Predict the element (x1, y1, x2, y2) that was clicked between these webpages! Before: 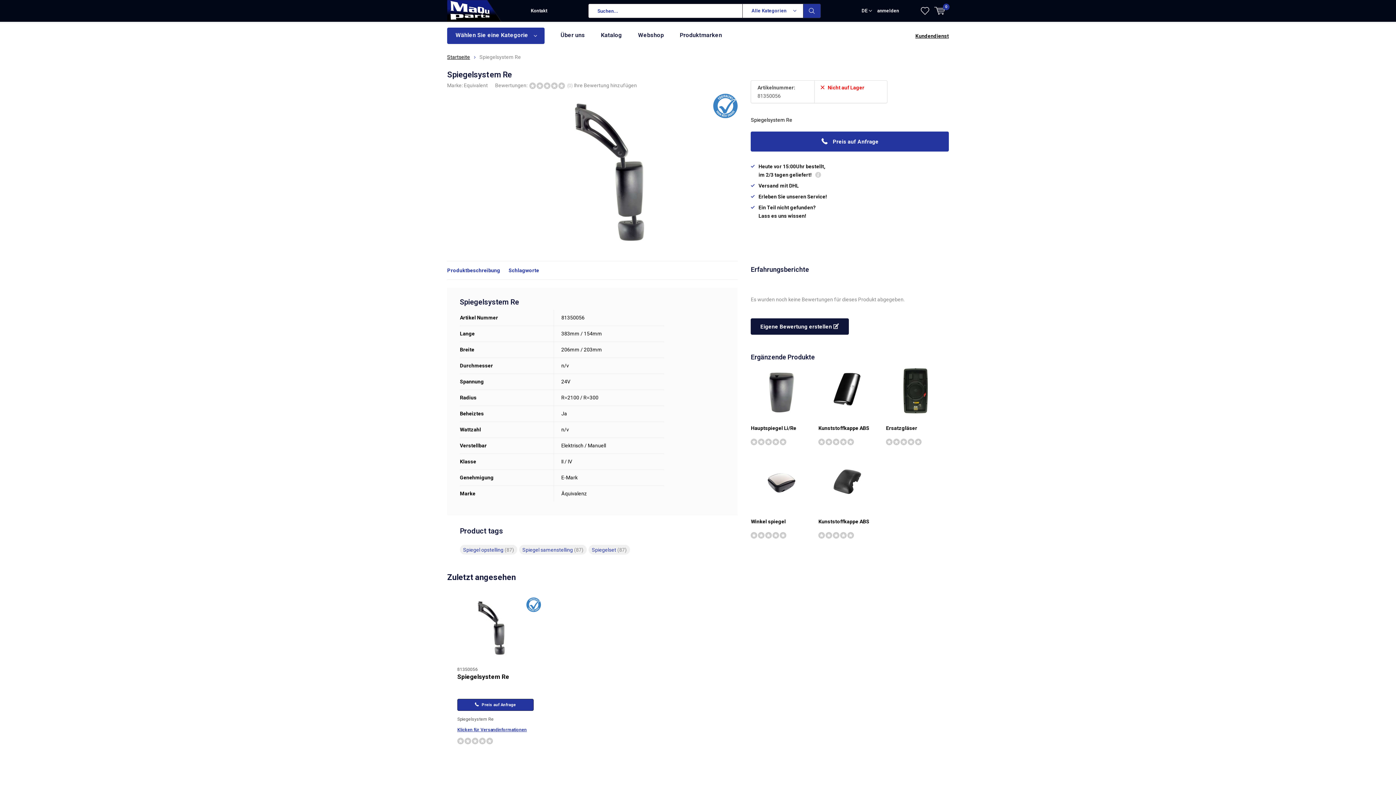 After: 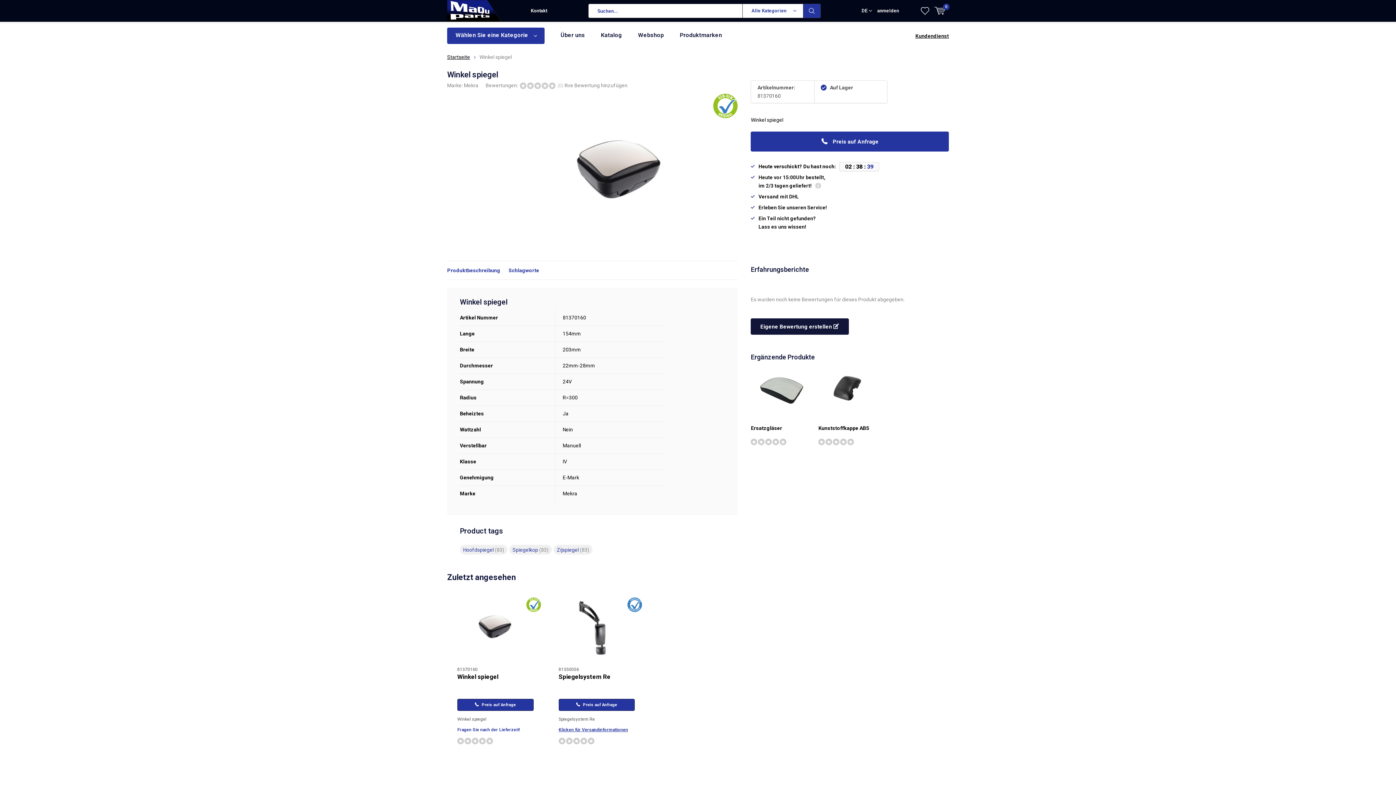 Action: label: Winkel spiegel bbox: (751, 518, 785, 524)